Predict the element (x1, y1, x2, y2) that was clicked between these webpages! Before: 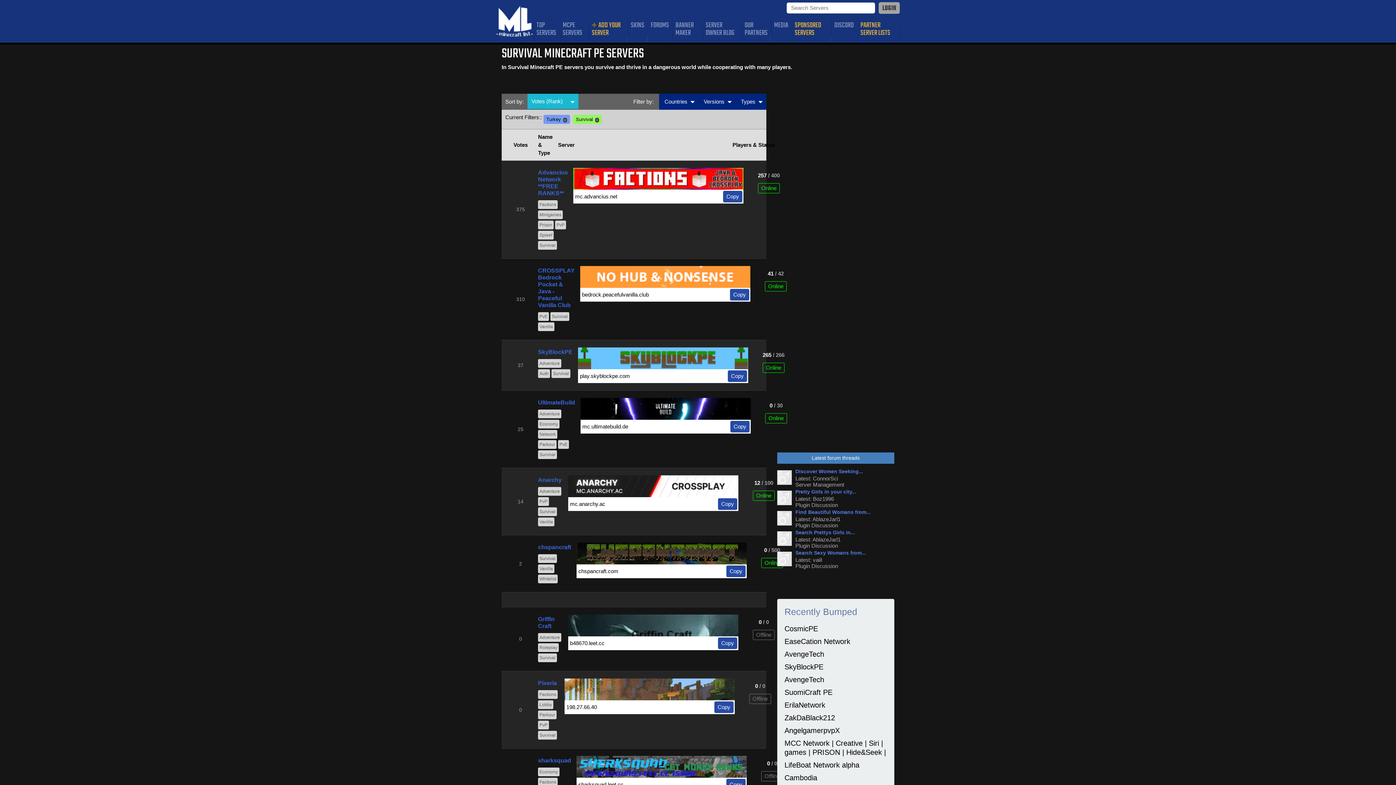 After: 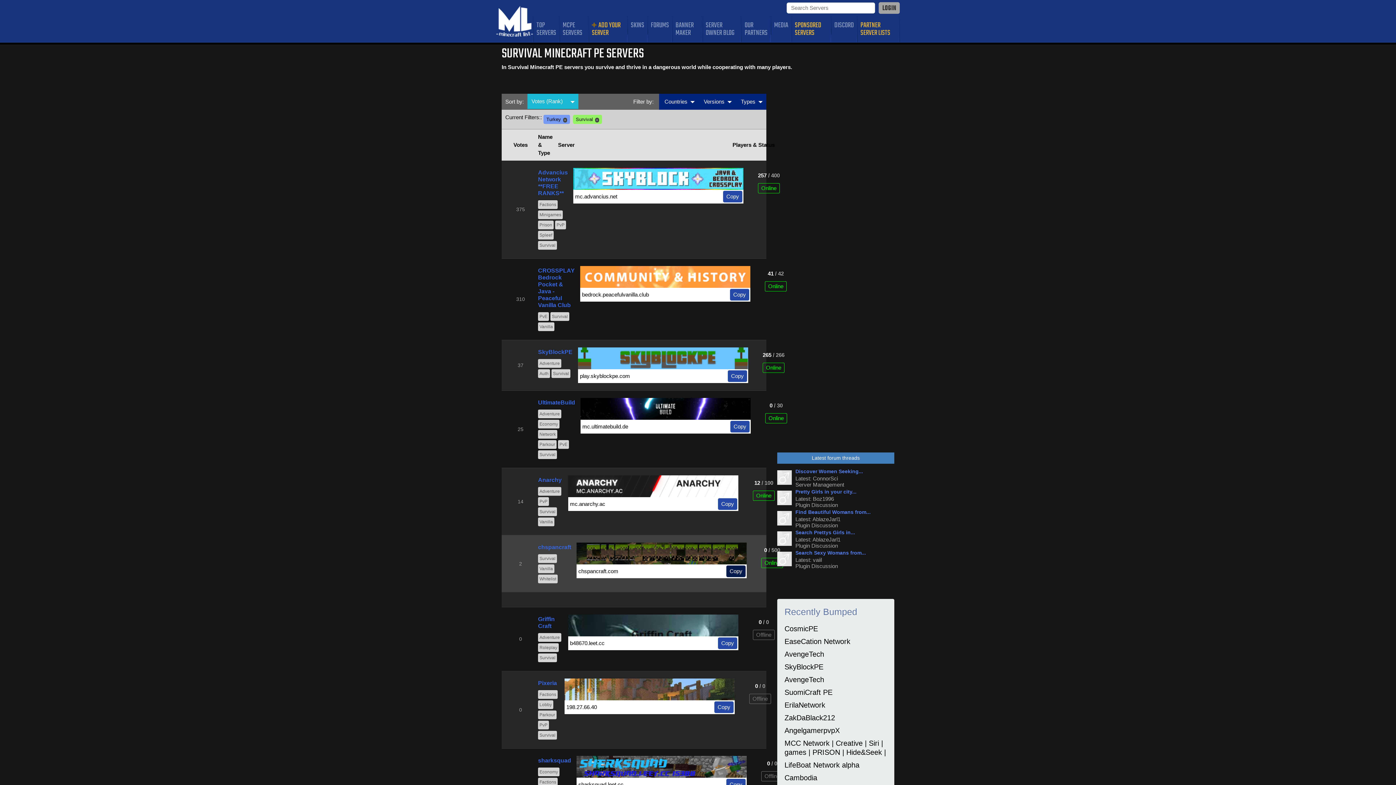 Action: bbox: (726, 565, 745, 577) label: Copy